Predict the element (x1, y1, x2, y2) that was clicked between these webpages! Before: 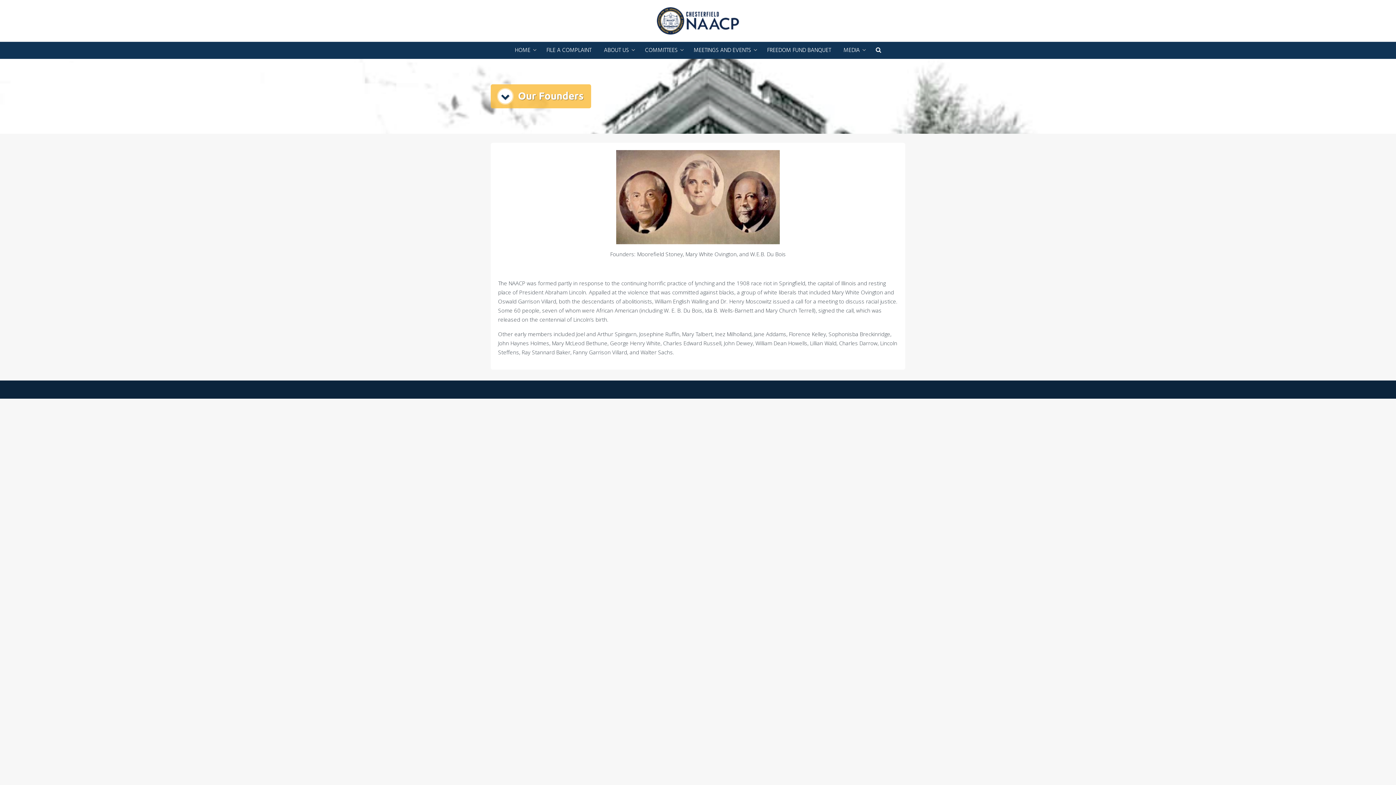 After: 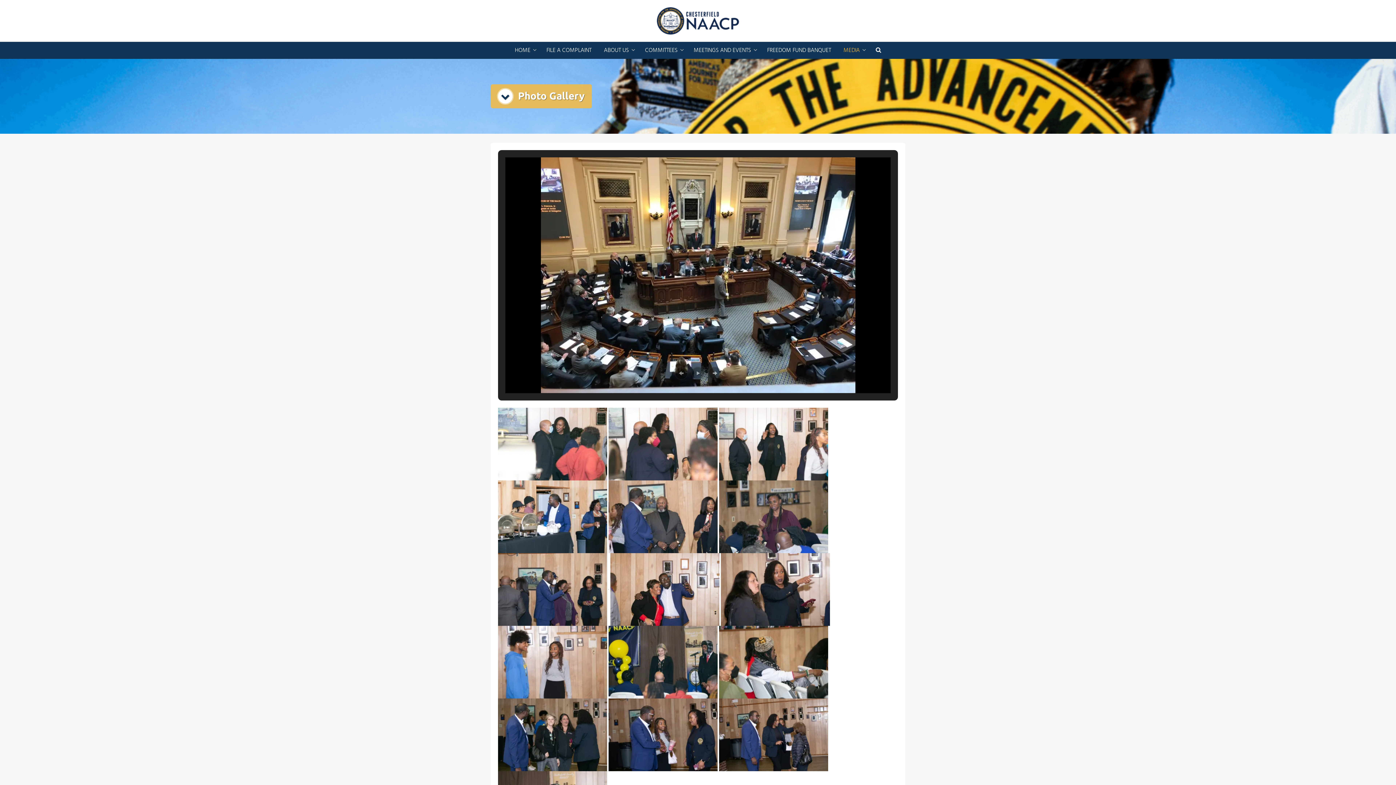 Action: label: MEDIA bbox: (838, 42, 869, 58)